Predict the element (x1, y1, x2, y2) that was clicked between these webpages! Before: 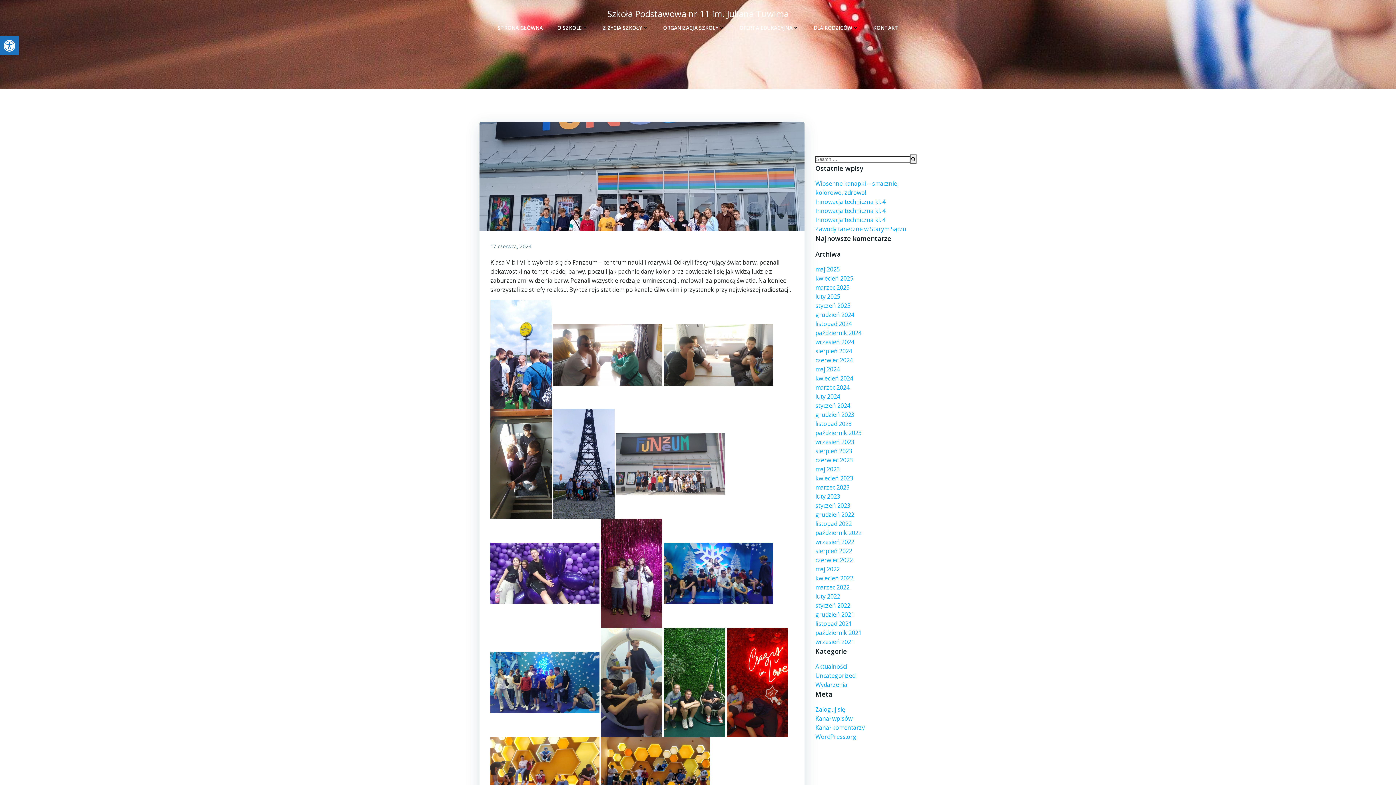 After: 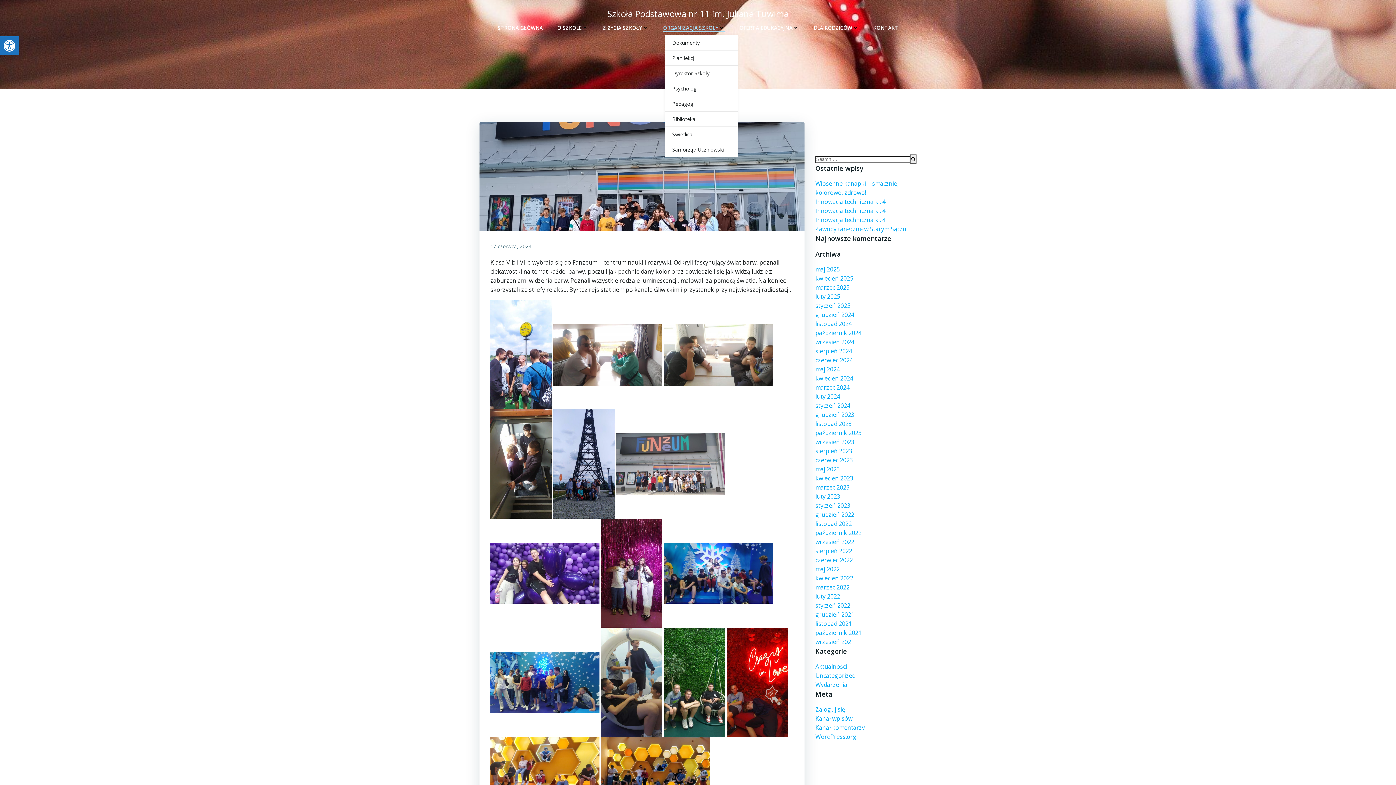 Action: bbox: (663, 24, 725, 31) label: ORGANIZACJA SZKOŁY